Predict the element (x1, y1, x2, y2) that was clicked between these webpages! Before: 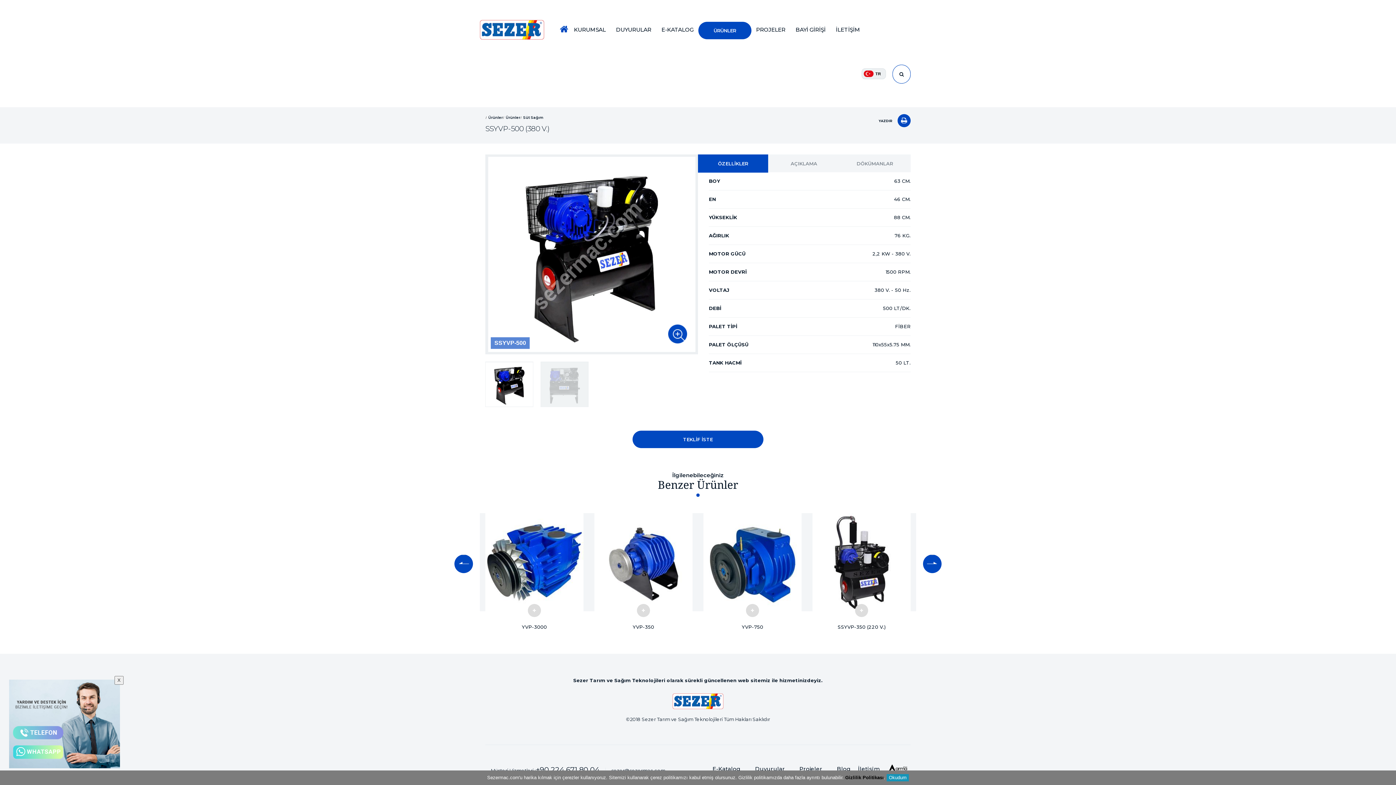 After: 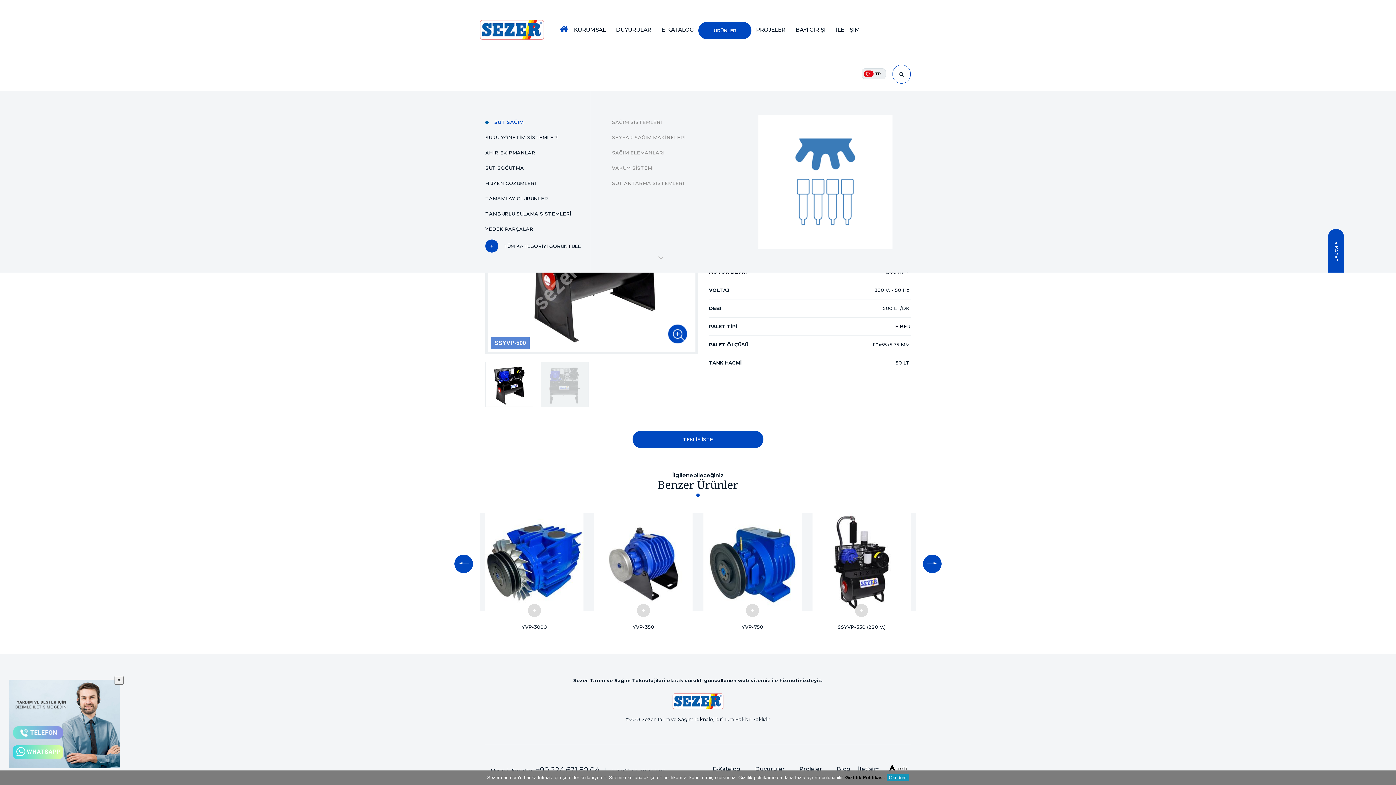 Action: label: ÜRÜNLER bbox: (698, 21, 751, 39)